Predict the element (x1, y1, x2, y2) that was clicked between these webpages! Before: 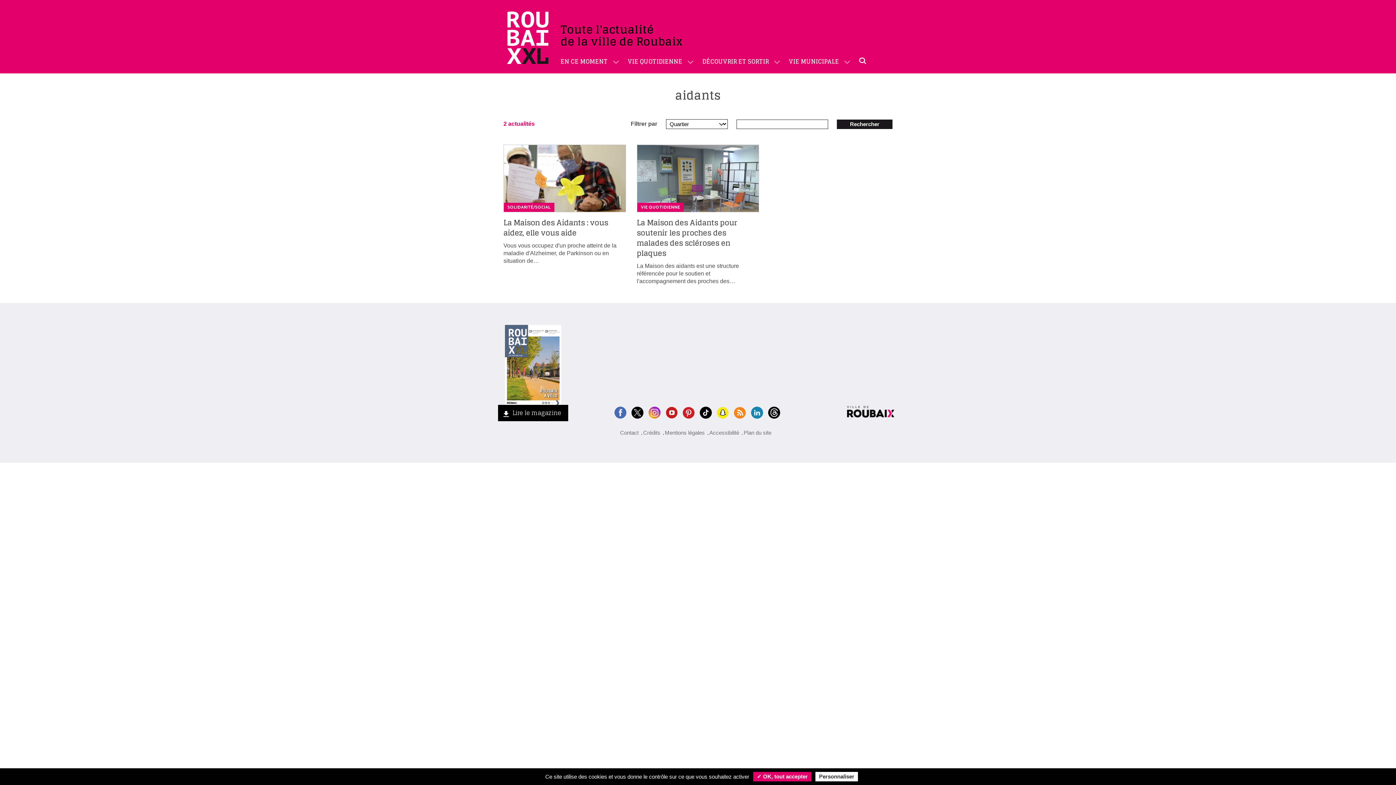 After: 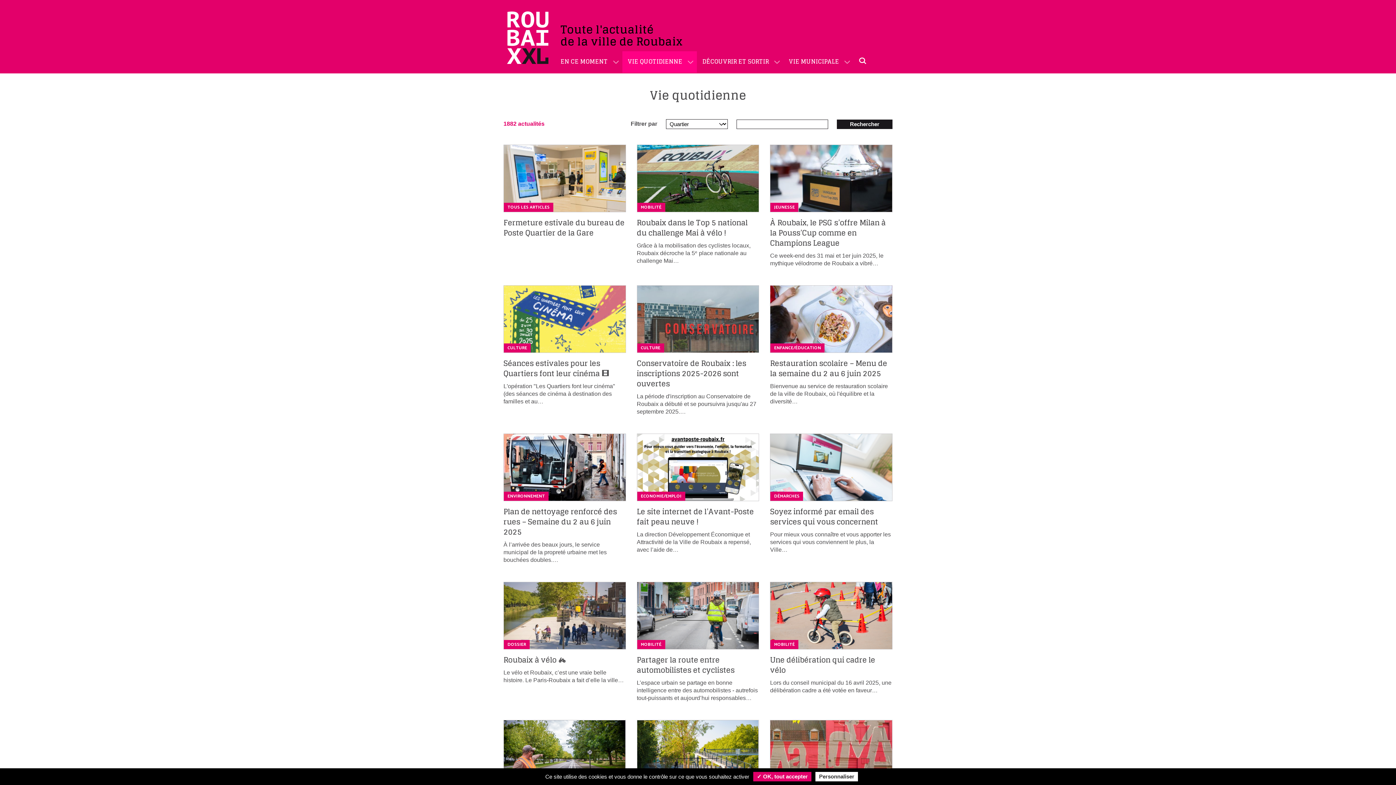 Action: bbox: (622, 51, 688, 72) label: VIE QUOTIDIENNE